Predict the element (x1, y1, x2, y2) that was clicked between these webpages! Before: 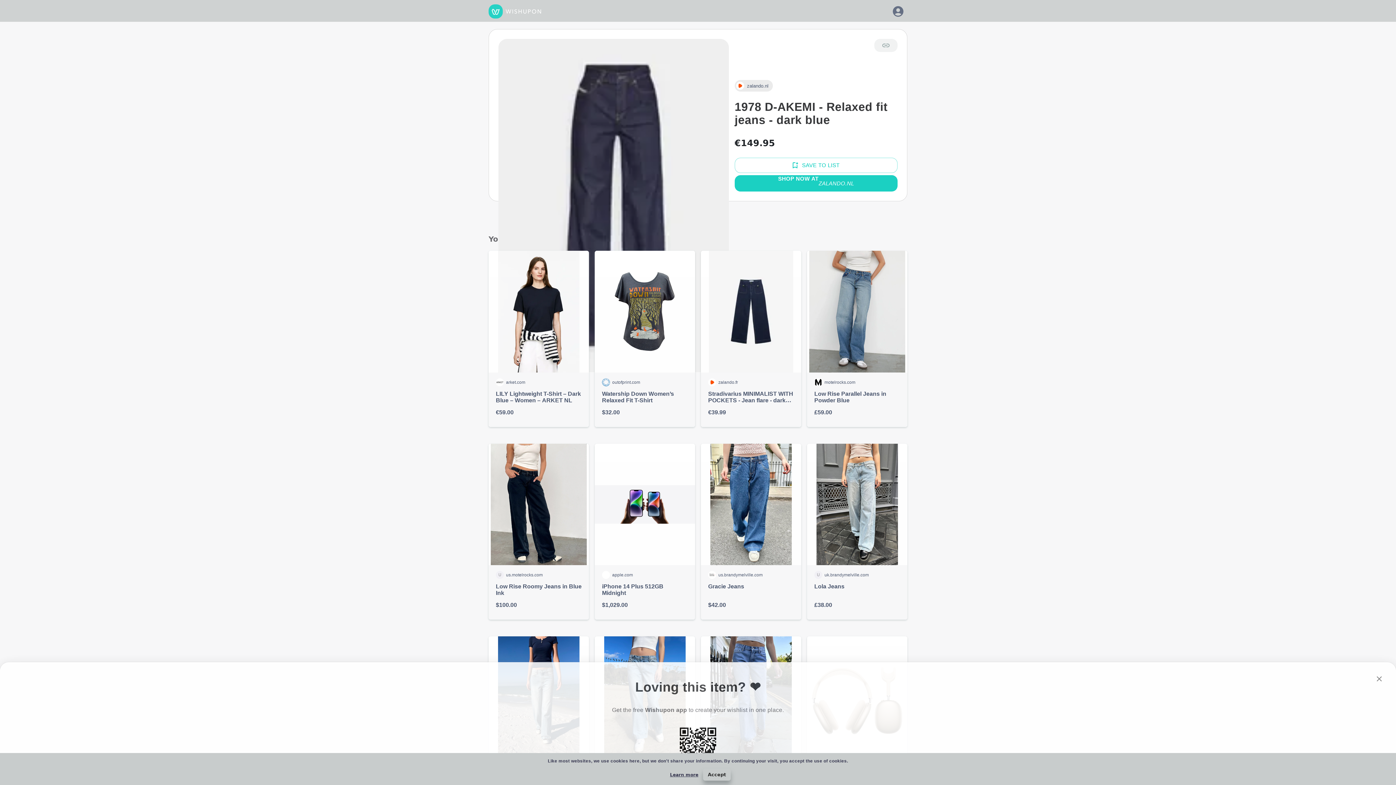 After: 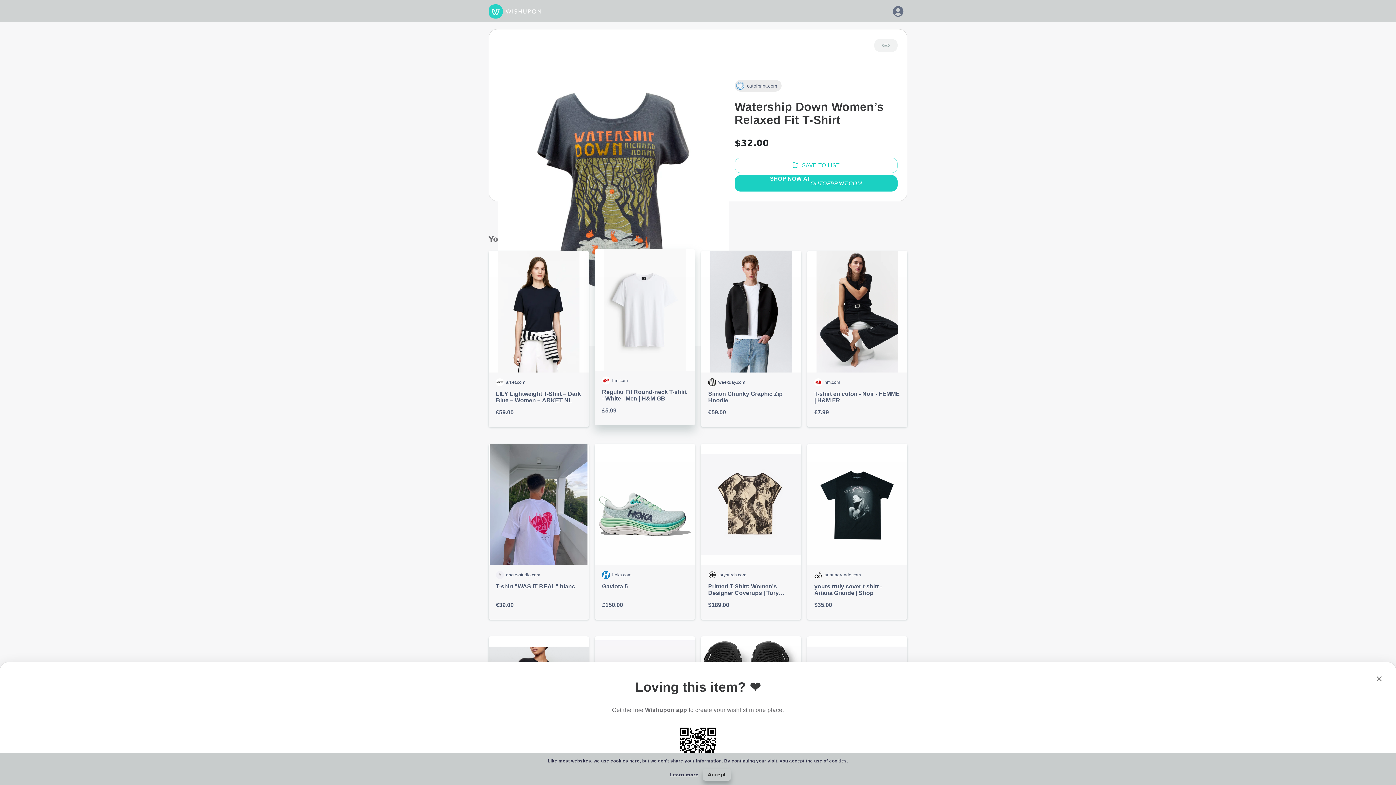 Action: bbox: (594, 250, 695, 427) label: outofprint.com

Watership Down Women’s Relaxed Fit T-Shirt

$32.00